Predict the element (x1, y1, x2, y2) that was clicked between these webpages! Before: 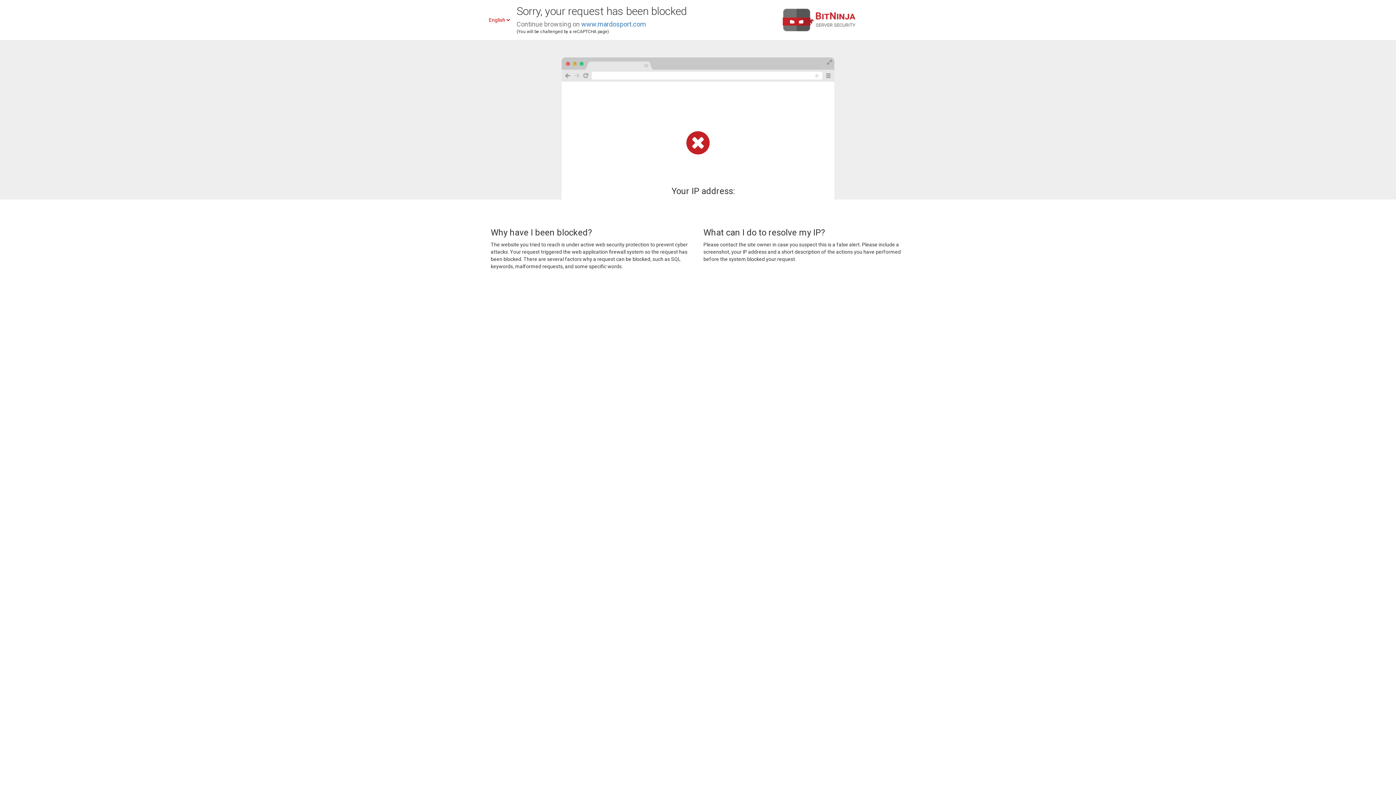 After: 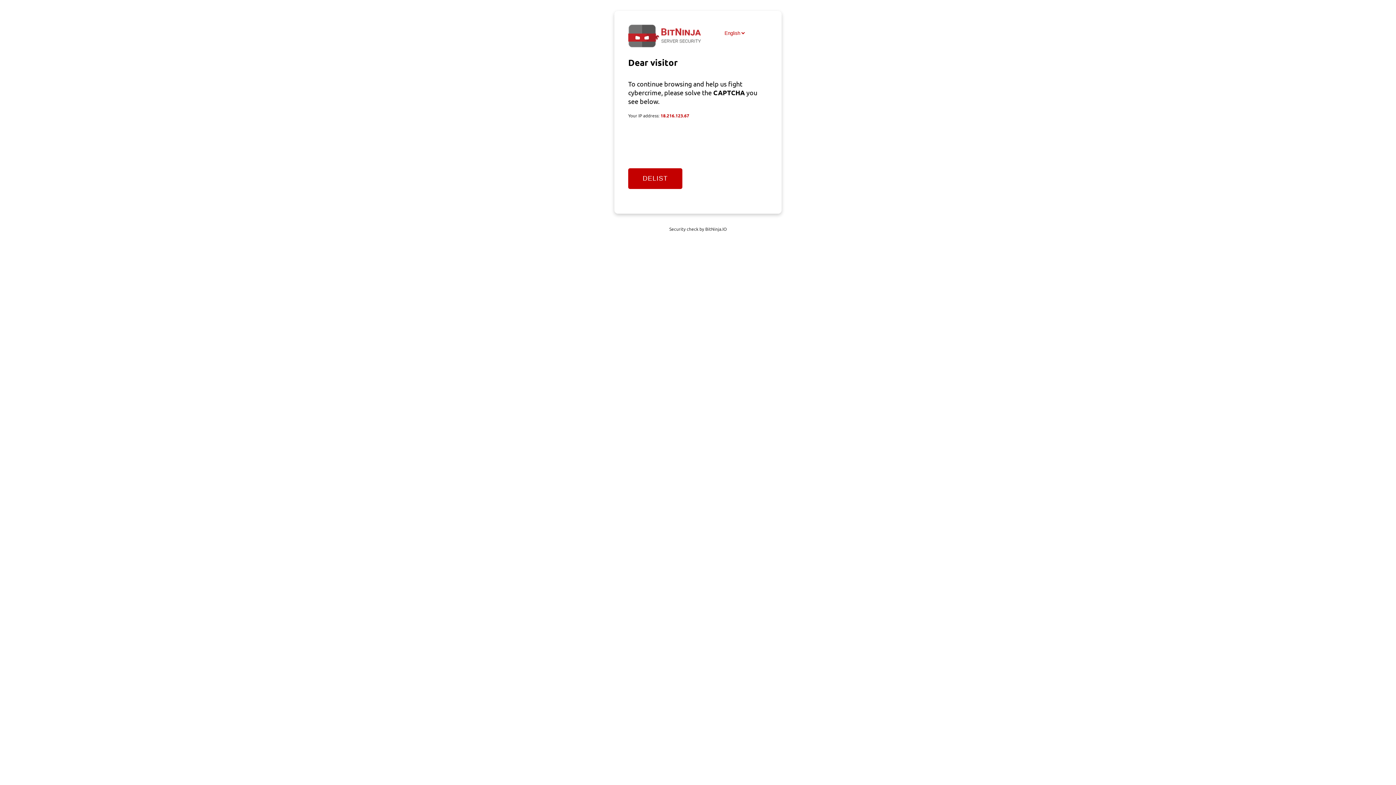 Action: label: www.mardosport.com bbox: (581, 20, 646, 28)